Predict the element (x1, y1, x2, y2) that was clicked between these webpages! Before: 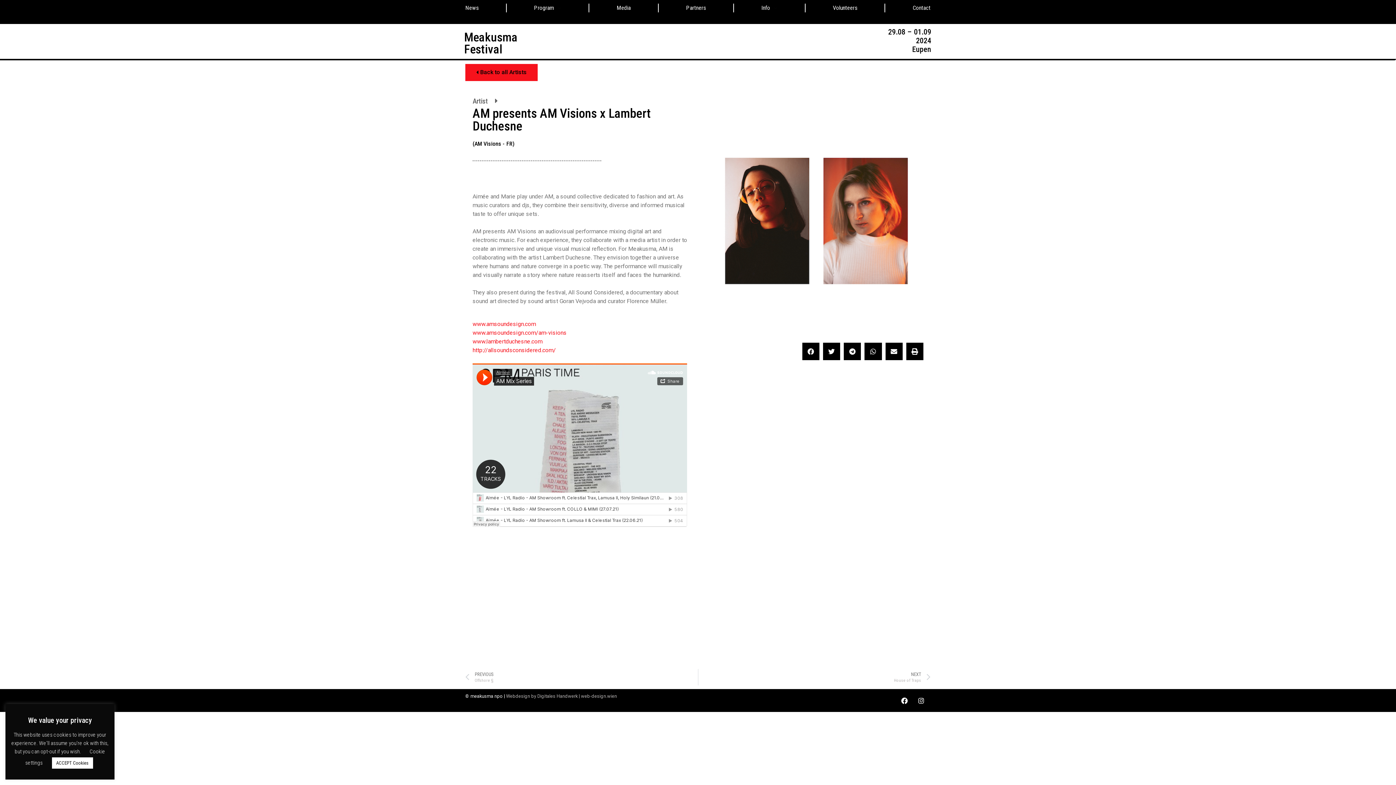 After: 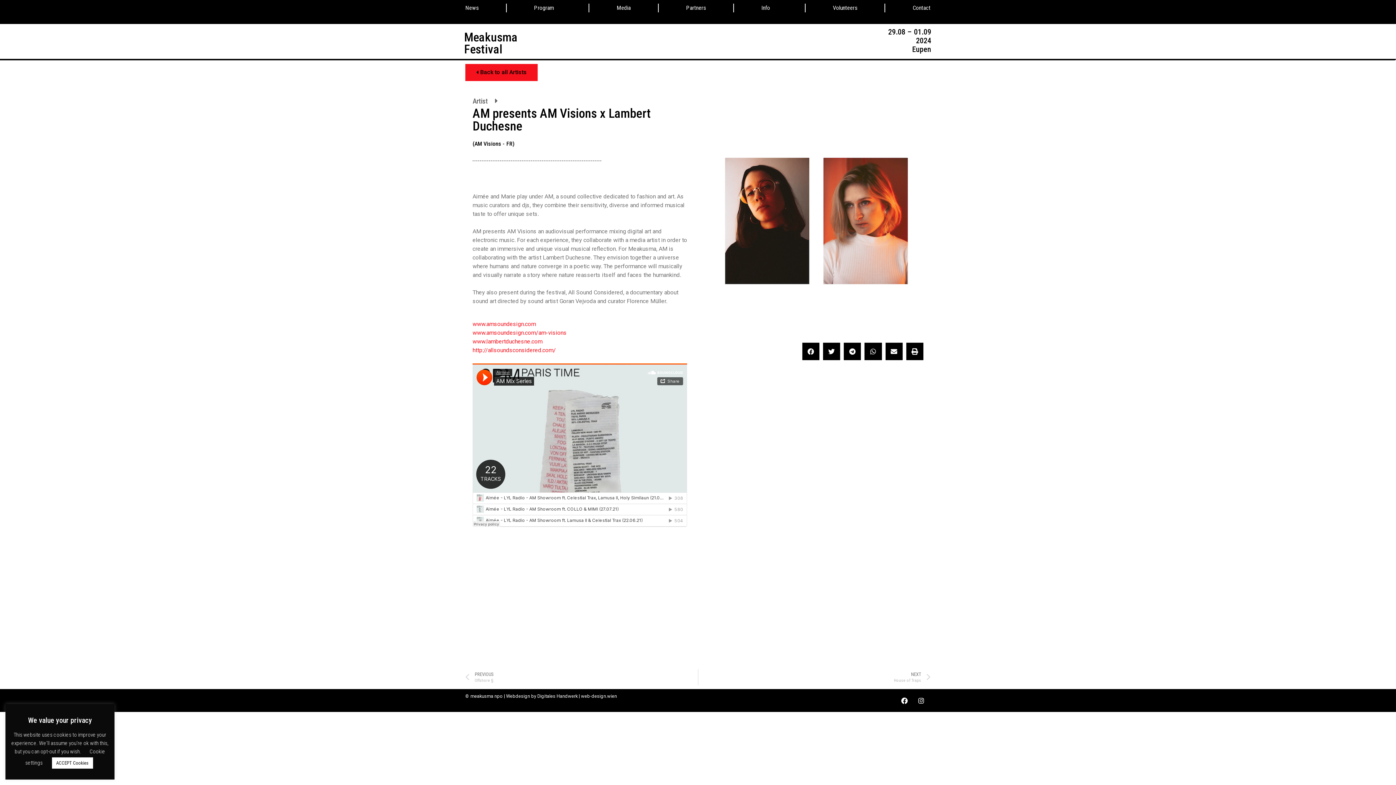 Action: label: Webdesign by Digitales Handwerk | web-design.wien bbox: (506, 693, 617, 699)